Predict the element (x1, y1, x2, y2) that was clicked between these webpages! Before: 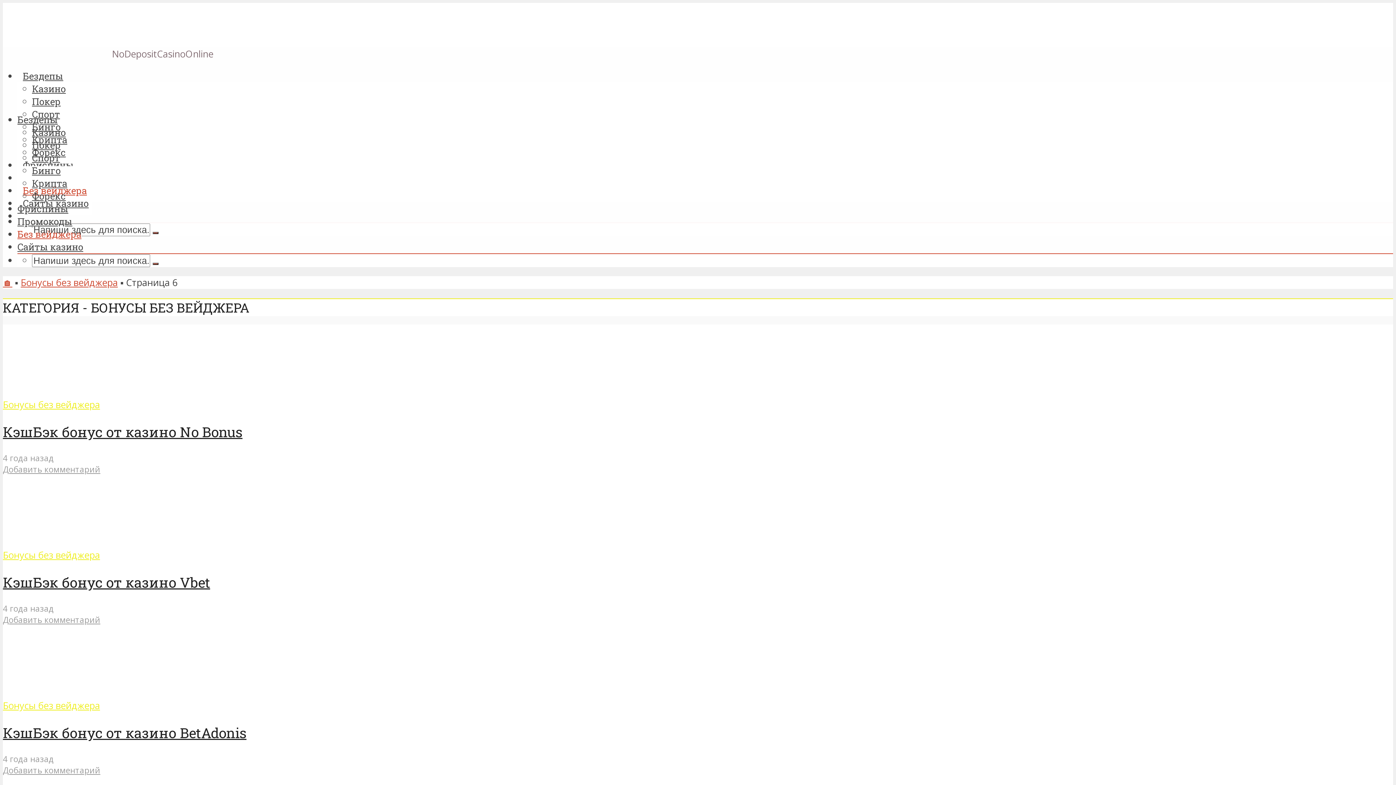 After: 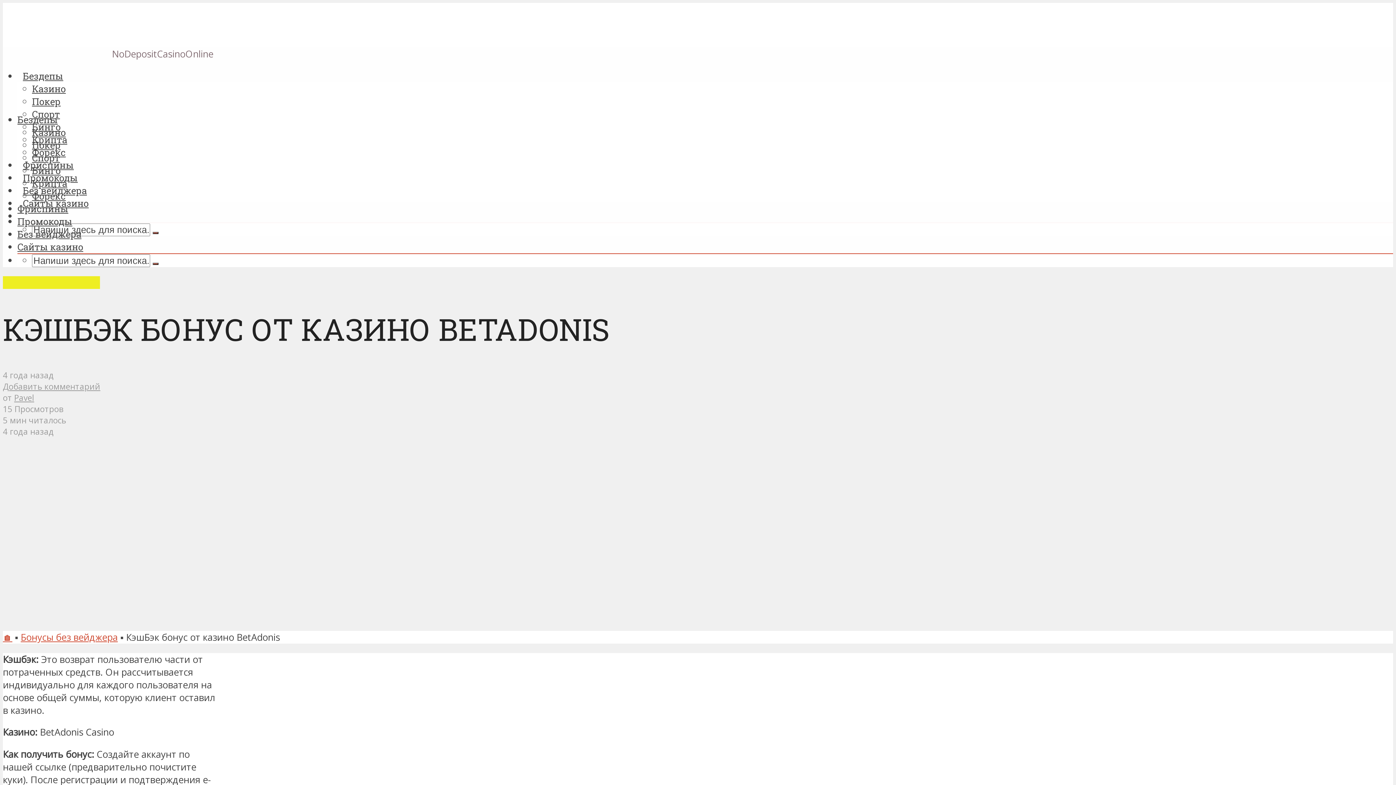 Action: bbox: (2, 686, 139, 699)